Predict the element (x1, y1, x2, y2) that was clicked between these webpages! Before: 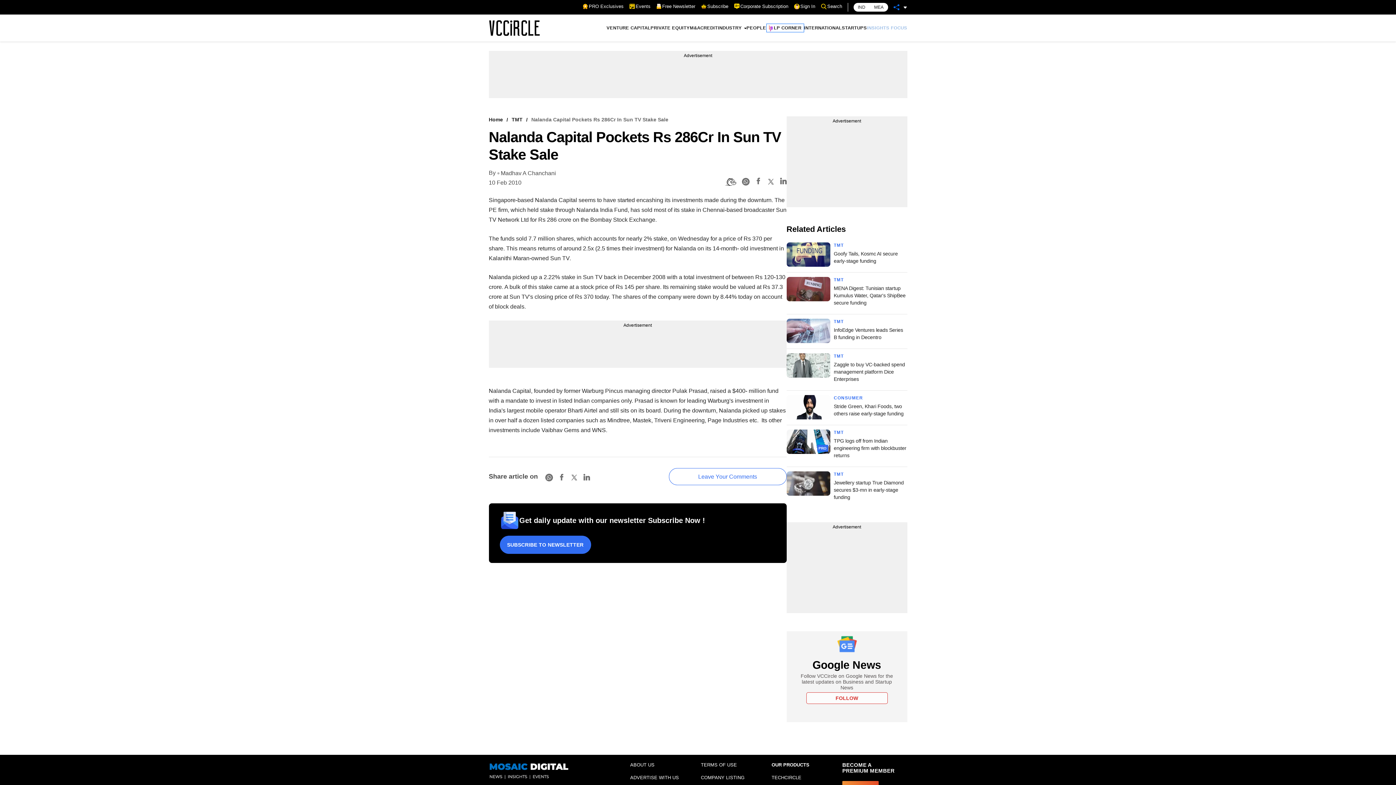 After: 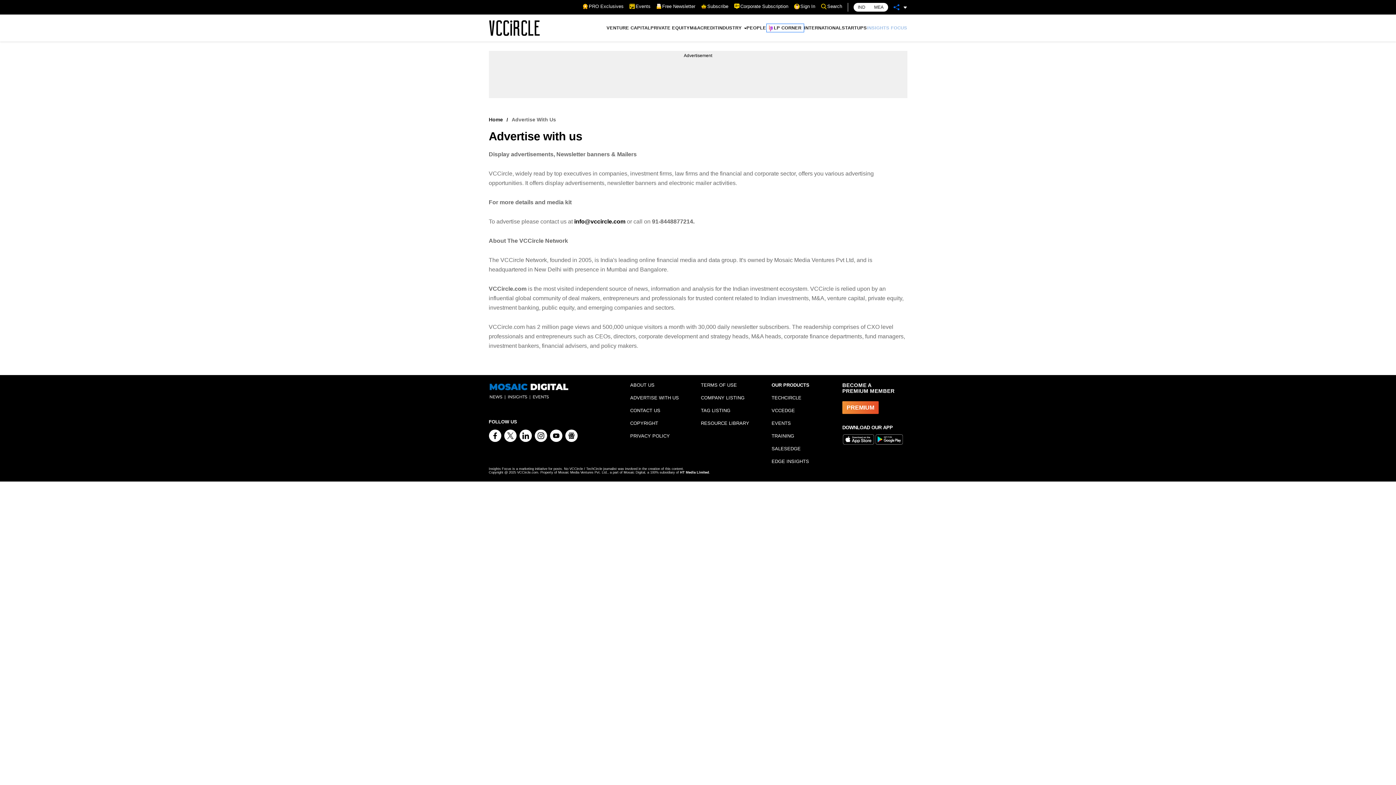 Action: label: ADVERTISE WITH US bbox: (630, 775, 679, 780)